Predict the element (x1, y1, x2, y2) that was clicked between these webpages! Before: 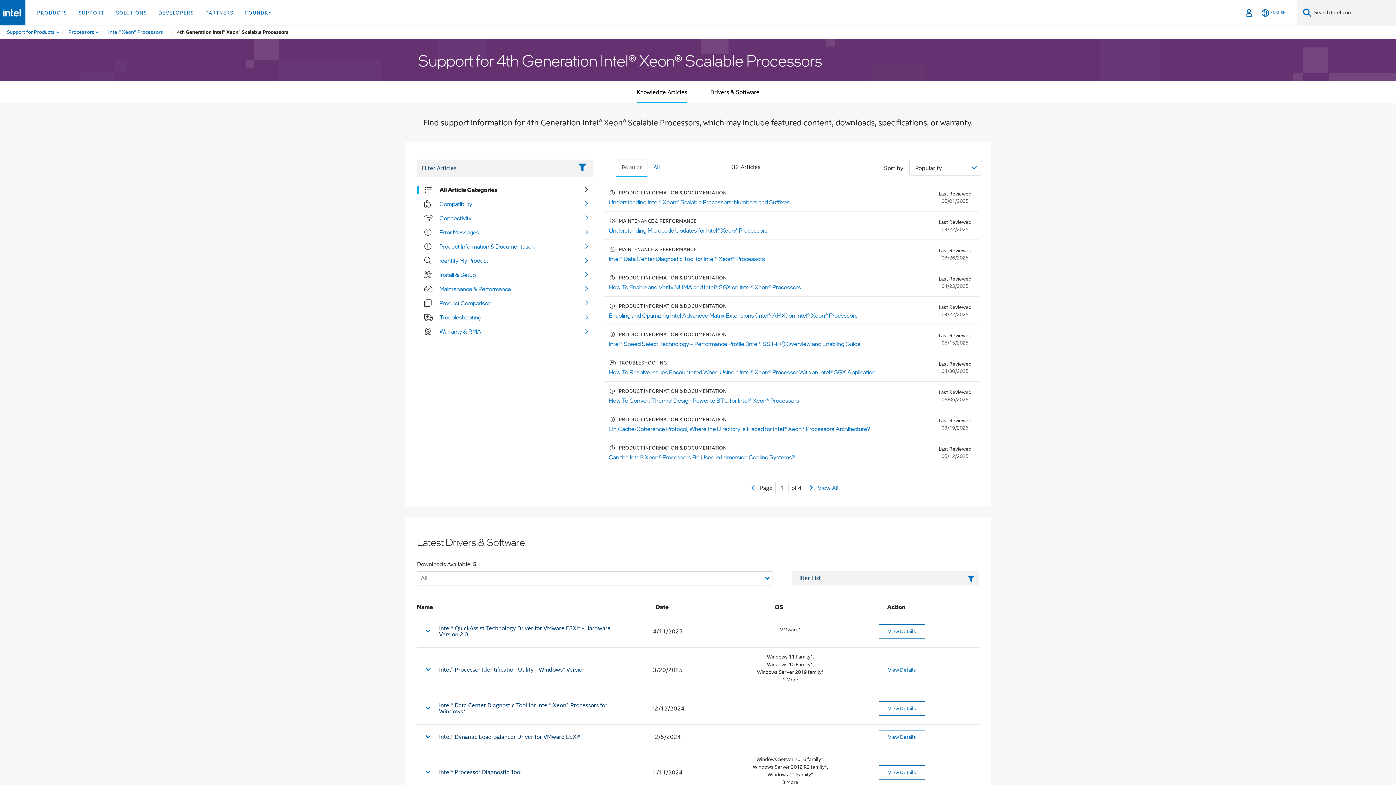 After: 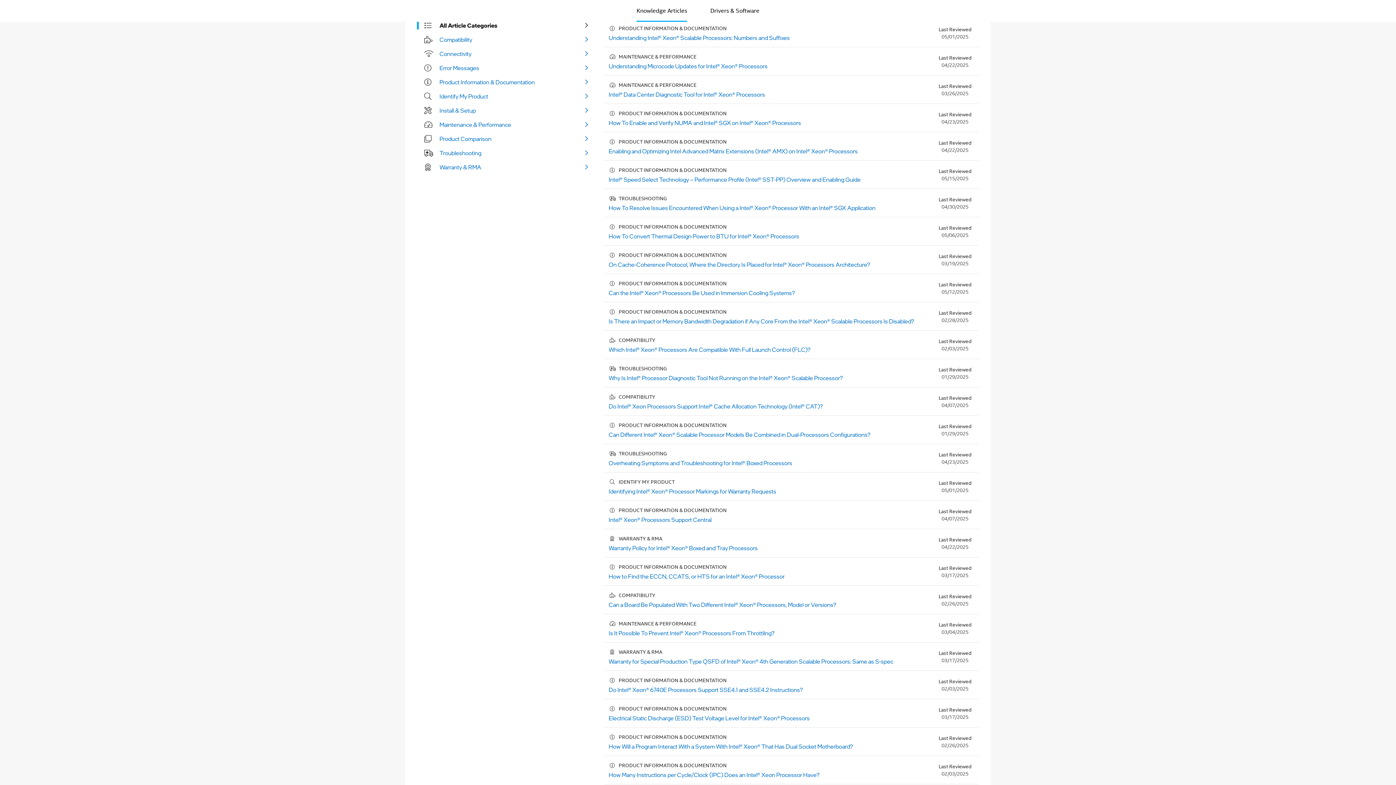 Action: bbox: (818, 484, 838, 492) label: View All